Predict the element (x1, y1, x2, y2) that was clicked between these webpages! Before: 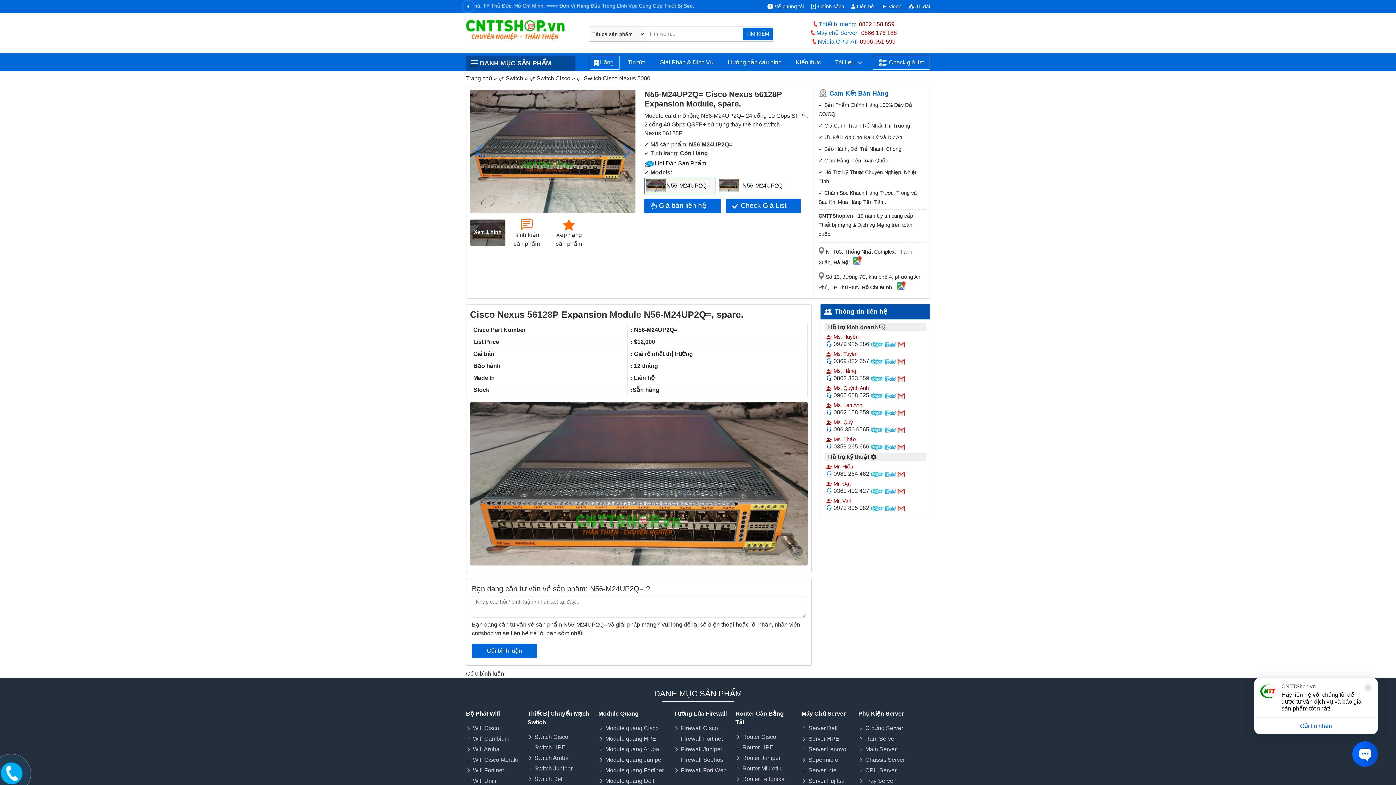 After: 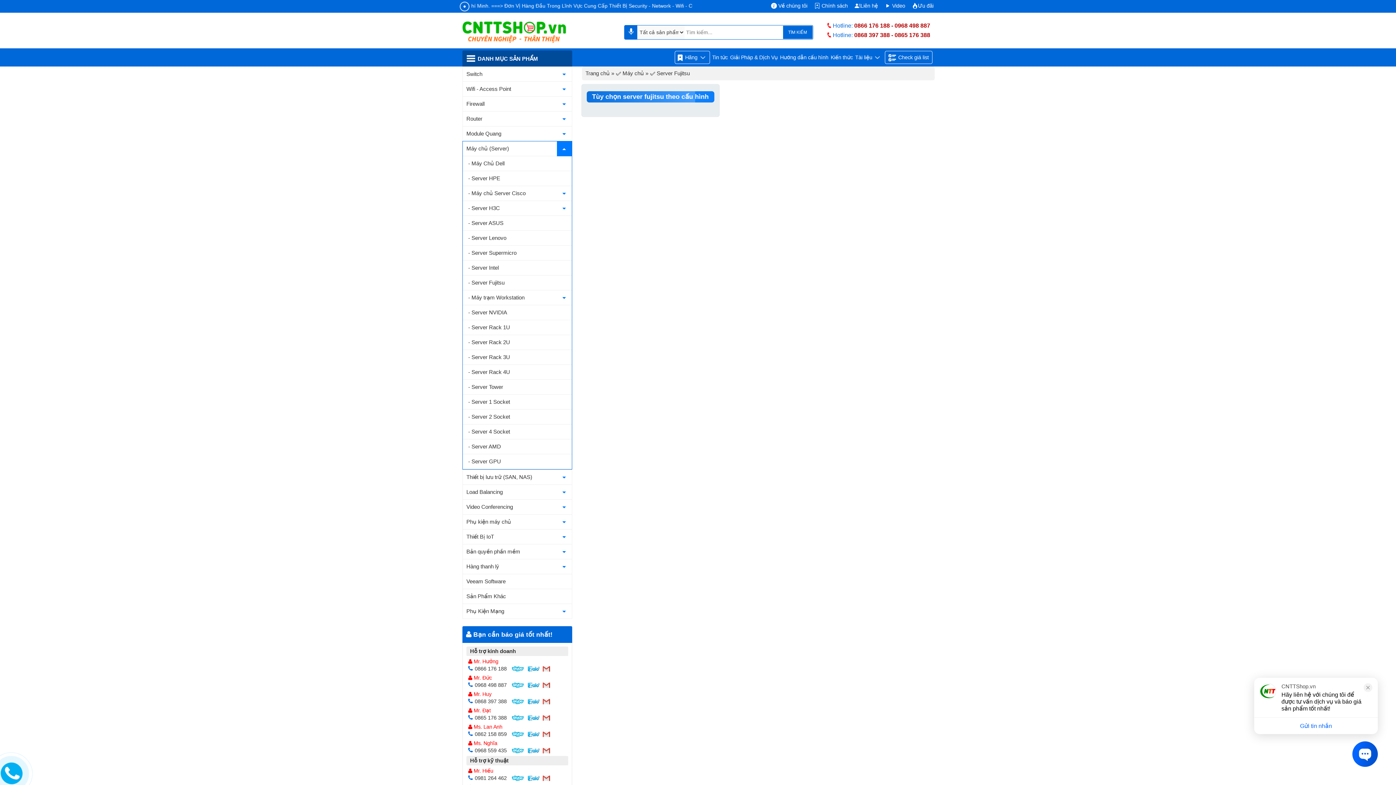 Action: label: Server Fujitsu bbox: (808, 777, 844, 785)